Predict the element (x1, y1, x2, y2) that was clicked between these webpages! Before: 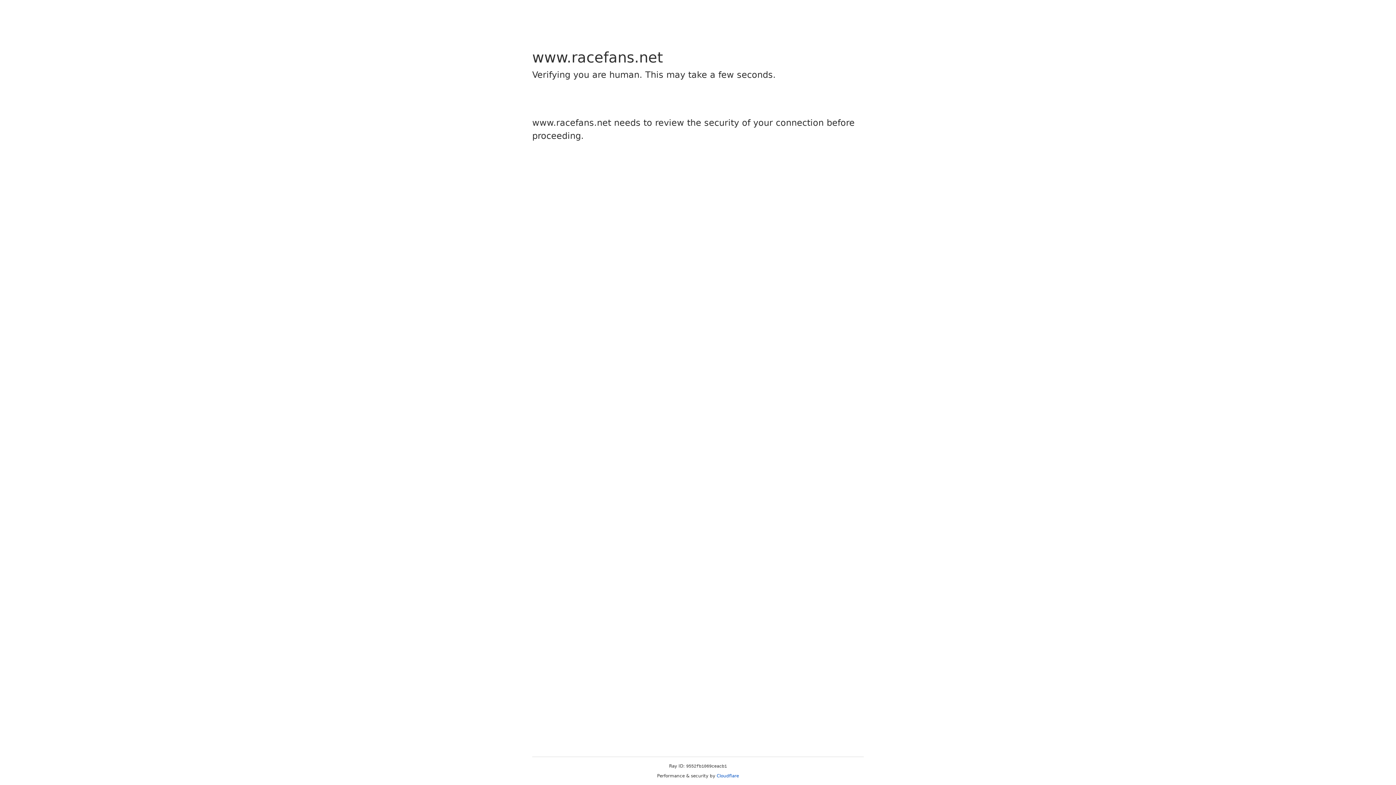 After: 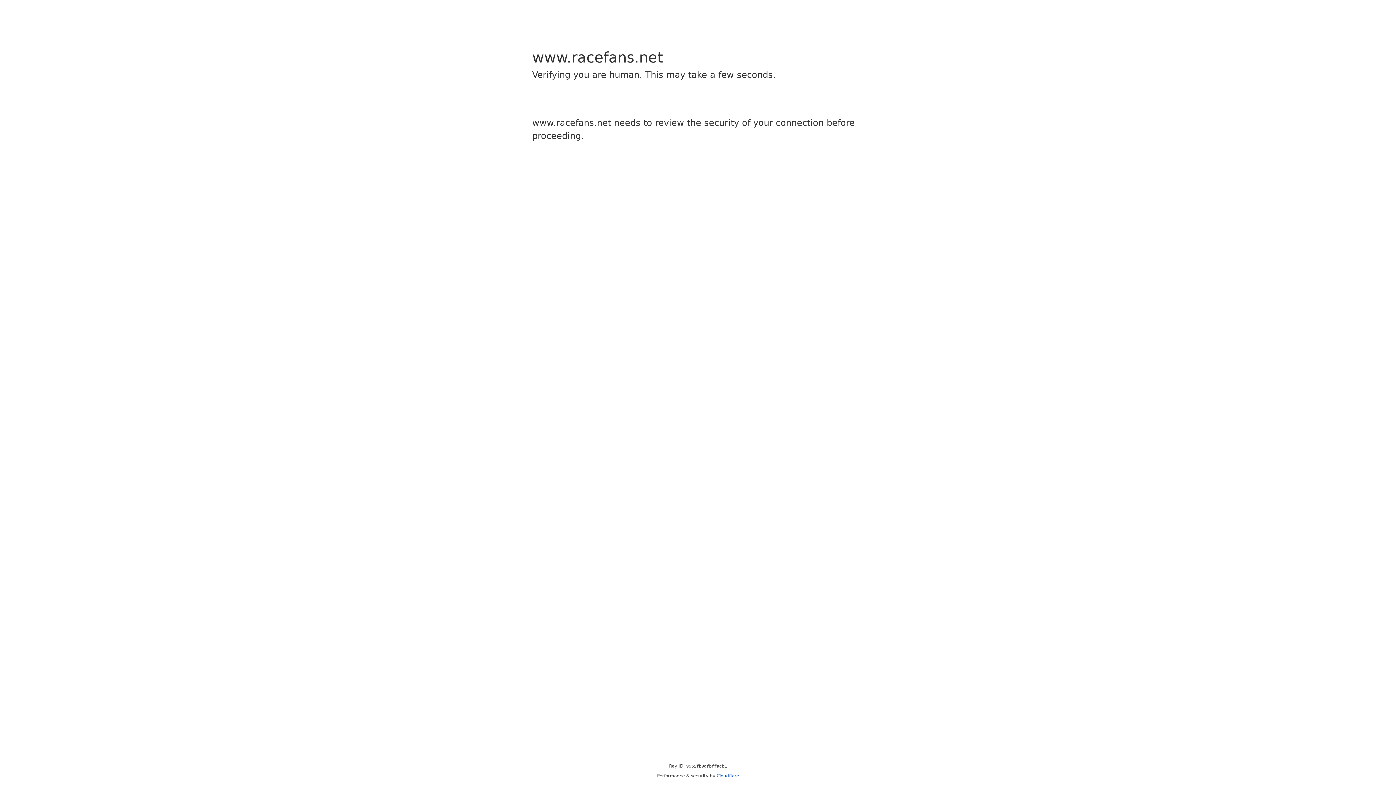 Action: label: Cloudflare bbox: (716, 773, 739, 778)